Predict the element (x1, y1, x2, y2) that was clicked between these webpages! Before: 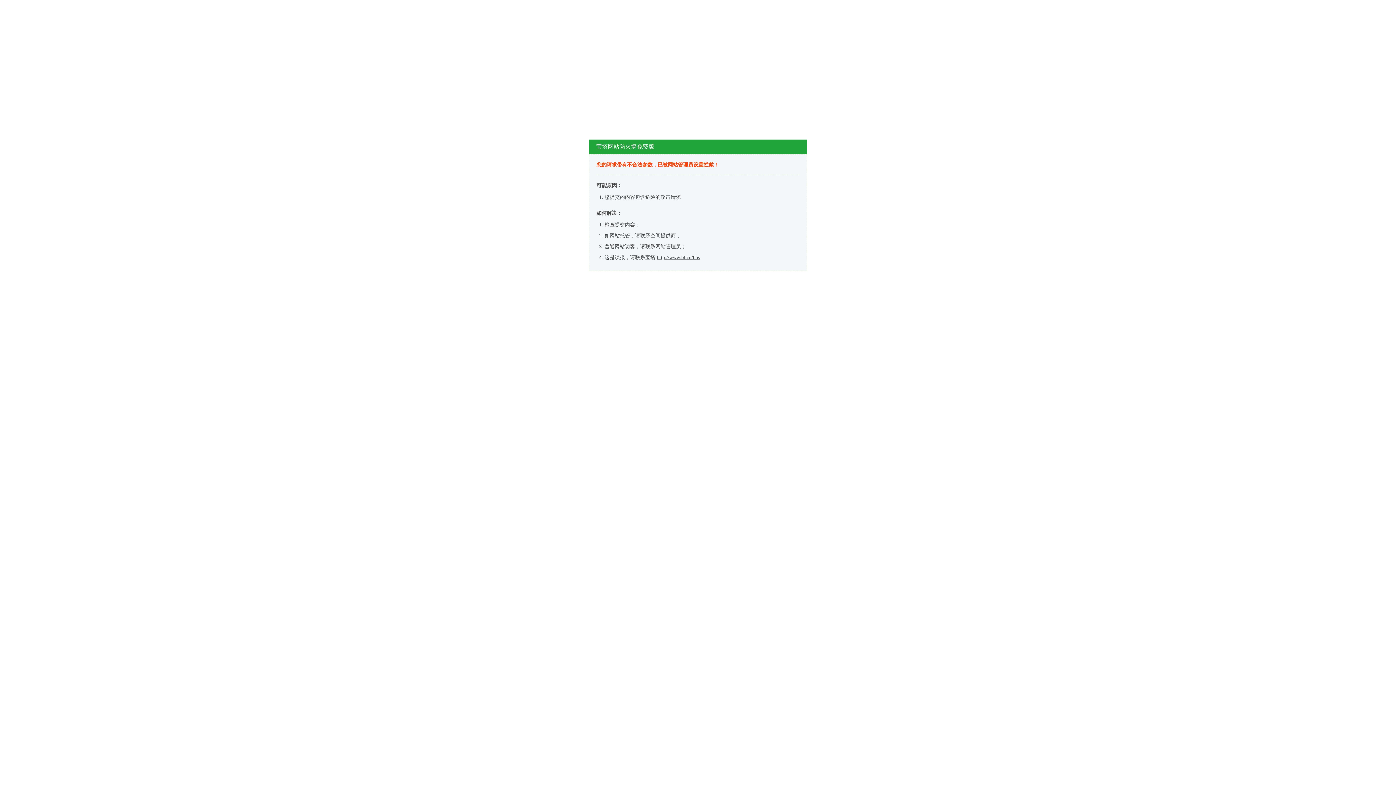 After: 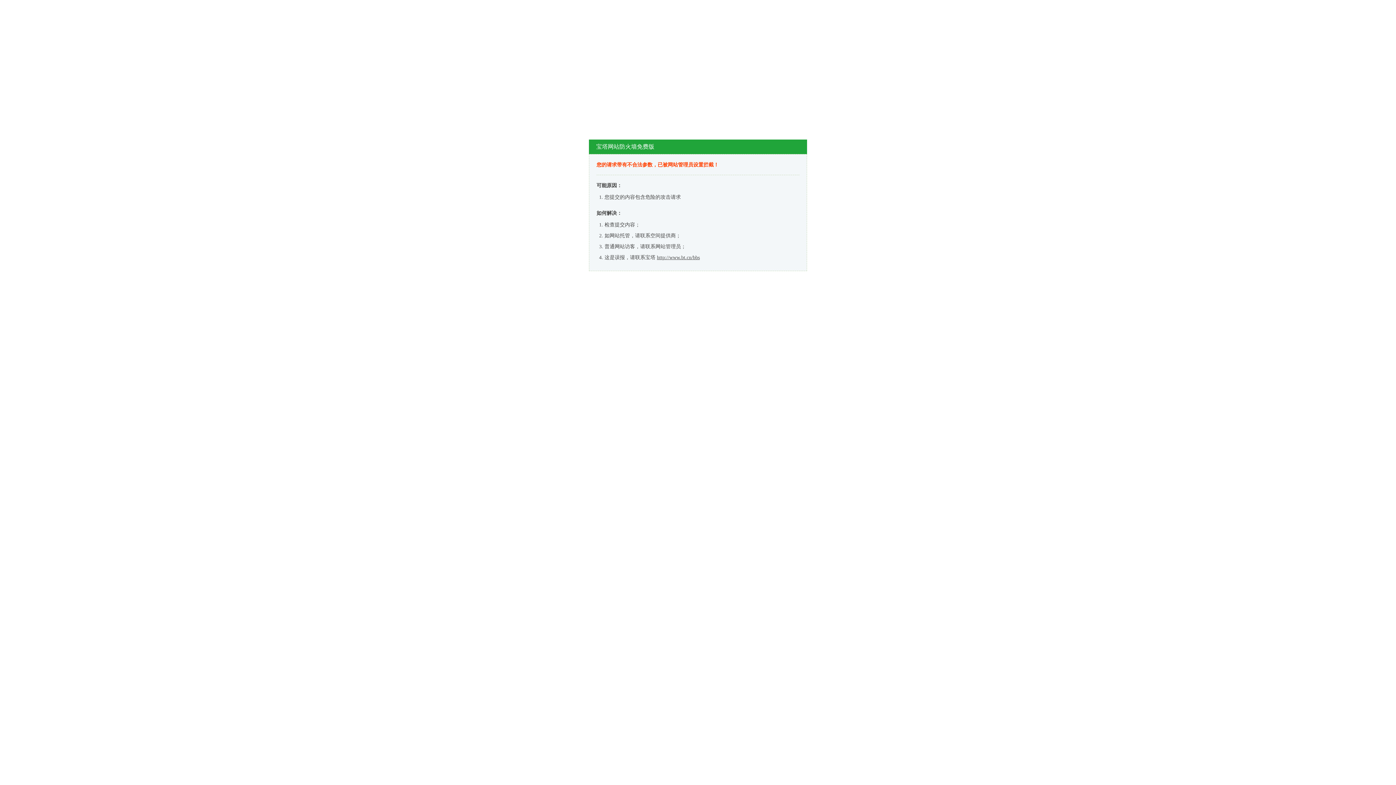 Action: bbox: (657, 254, 700, 260) label: http://www.bt.cn/bbs